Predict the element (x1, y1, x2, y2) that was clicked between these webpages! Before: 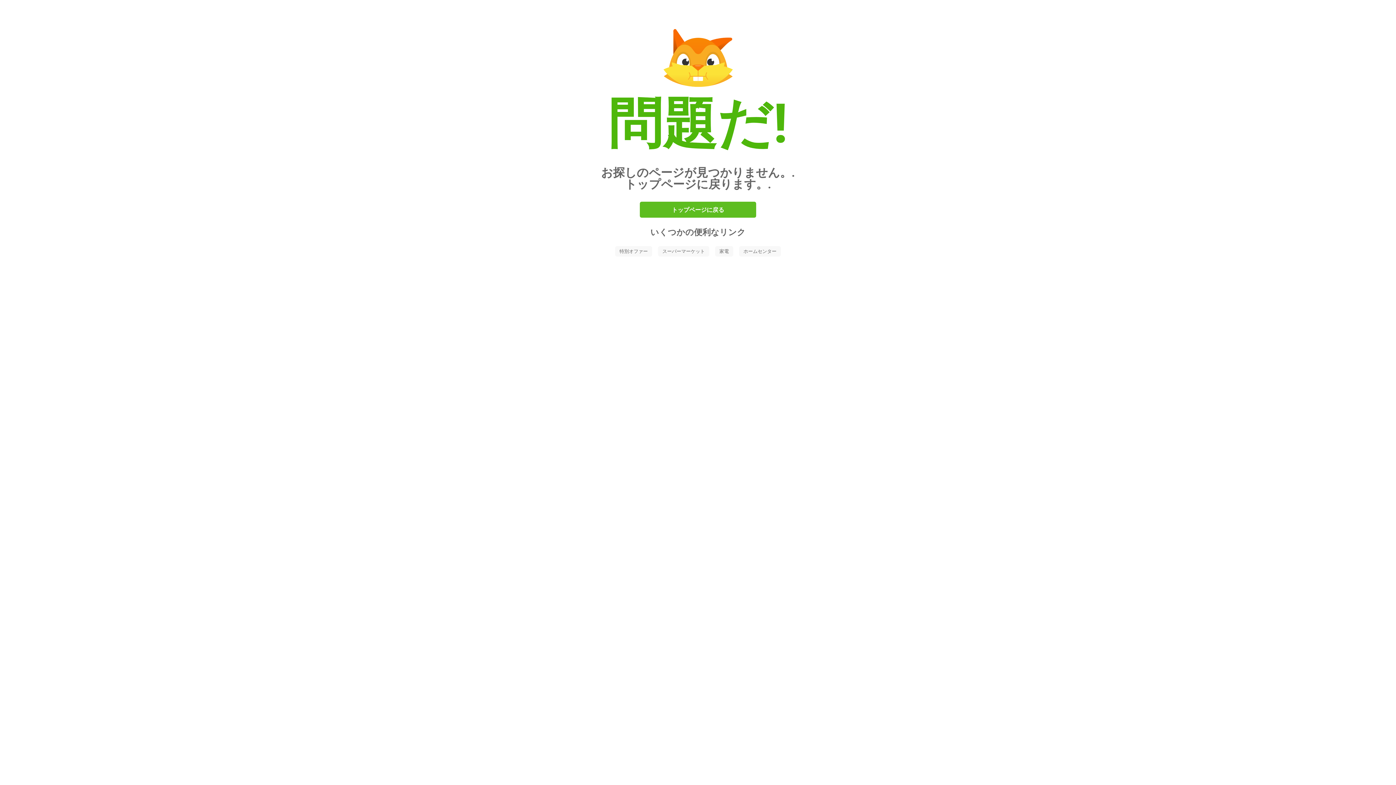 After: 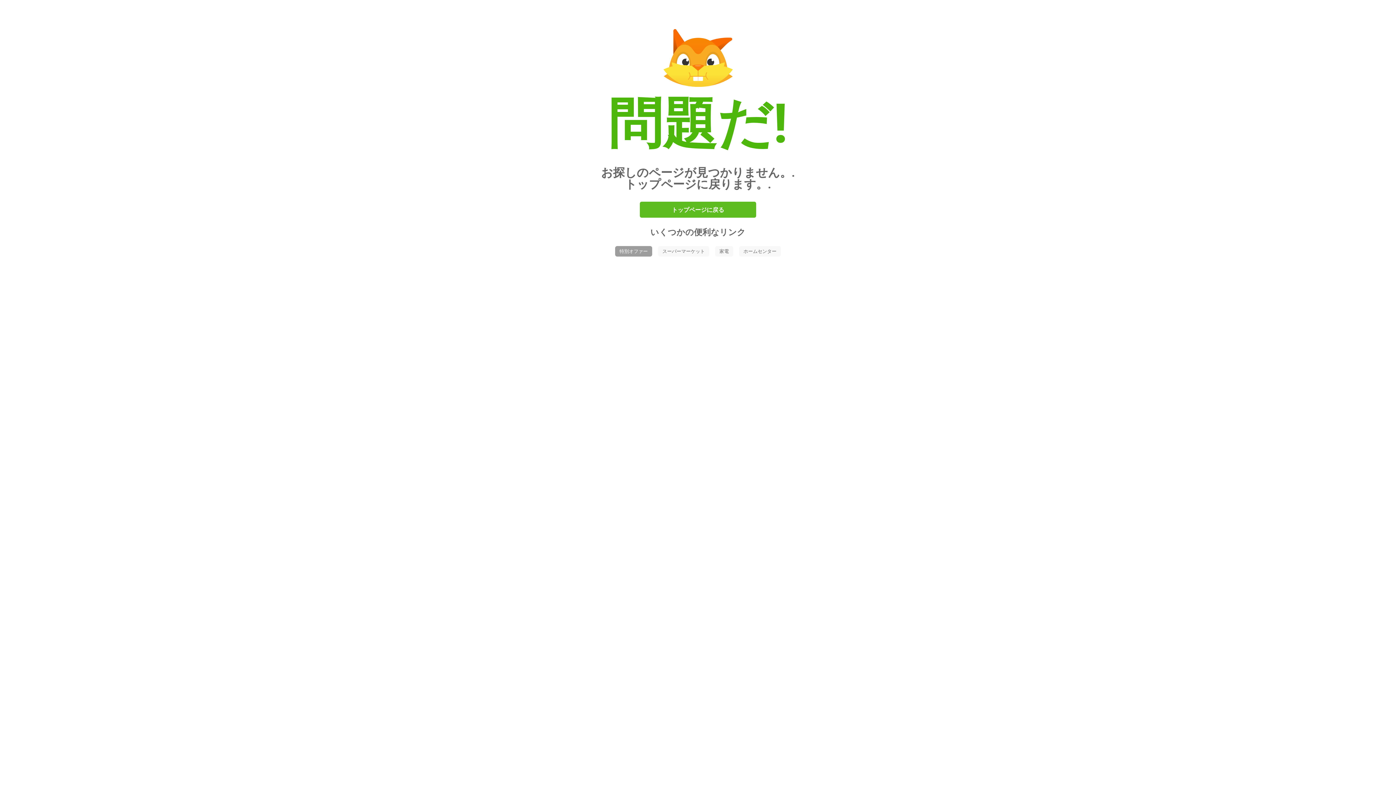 Action: bbox: (615, 246, 652, 256) label: 特別オファー